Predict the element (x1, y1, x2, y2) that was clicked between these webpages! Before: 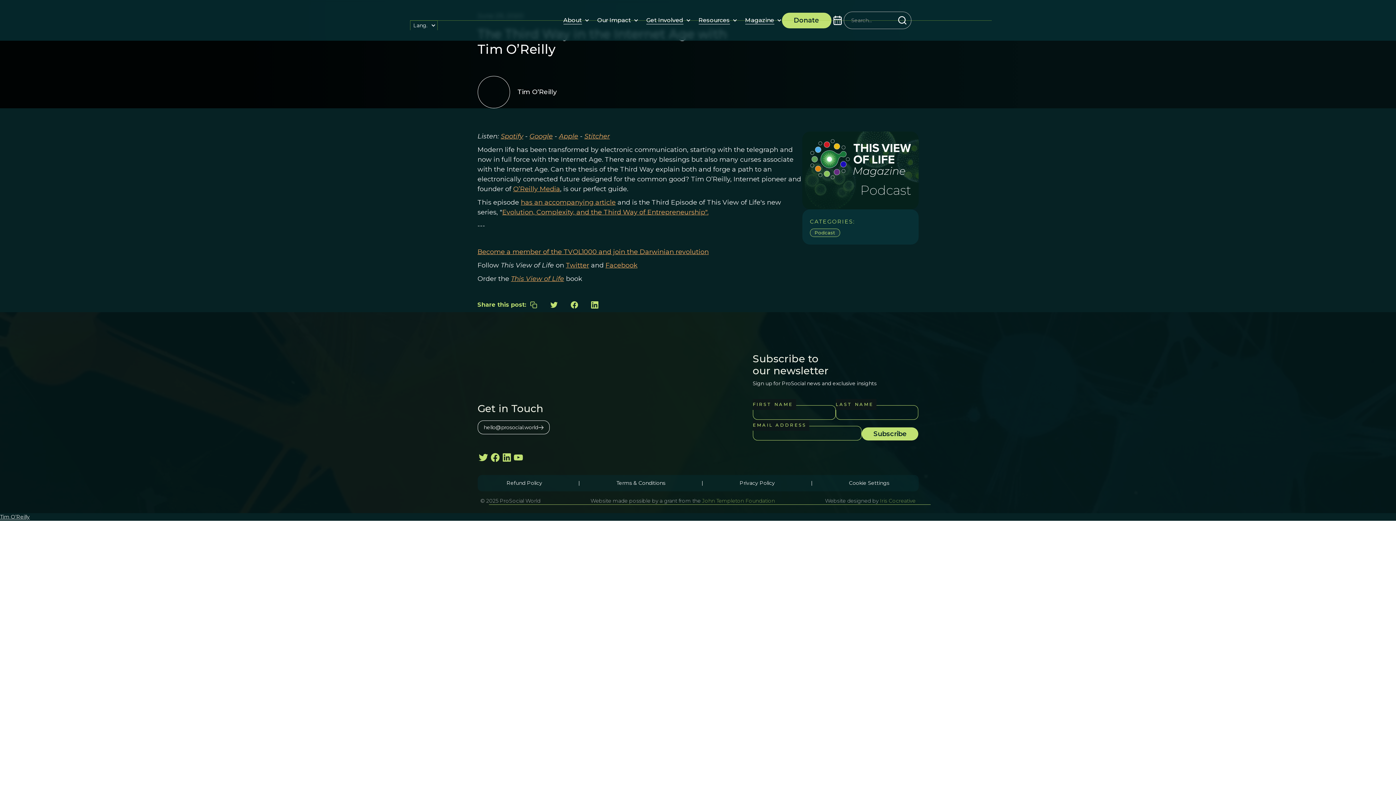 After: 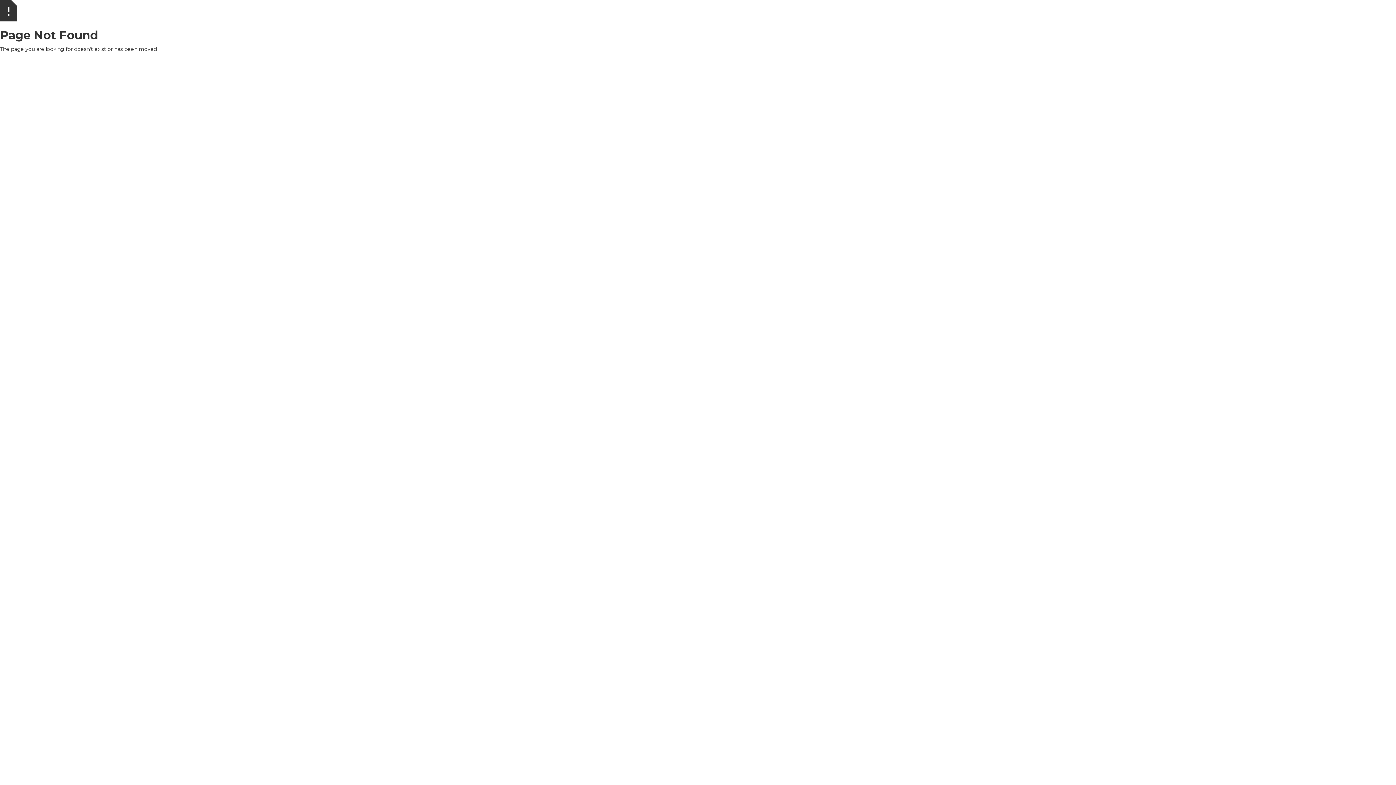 Action: bbox: (520, 198, 615, 206) label: has an accompanying article